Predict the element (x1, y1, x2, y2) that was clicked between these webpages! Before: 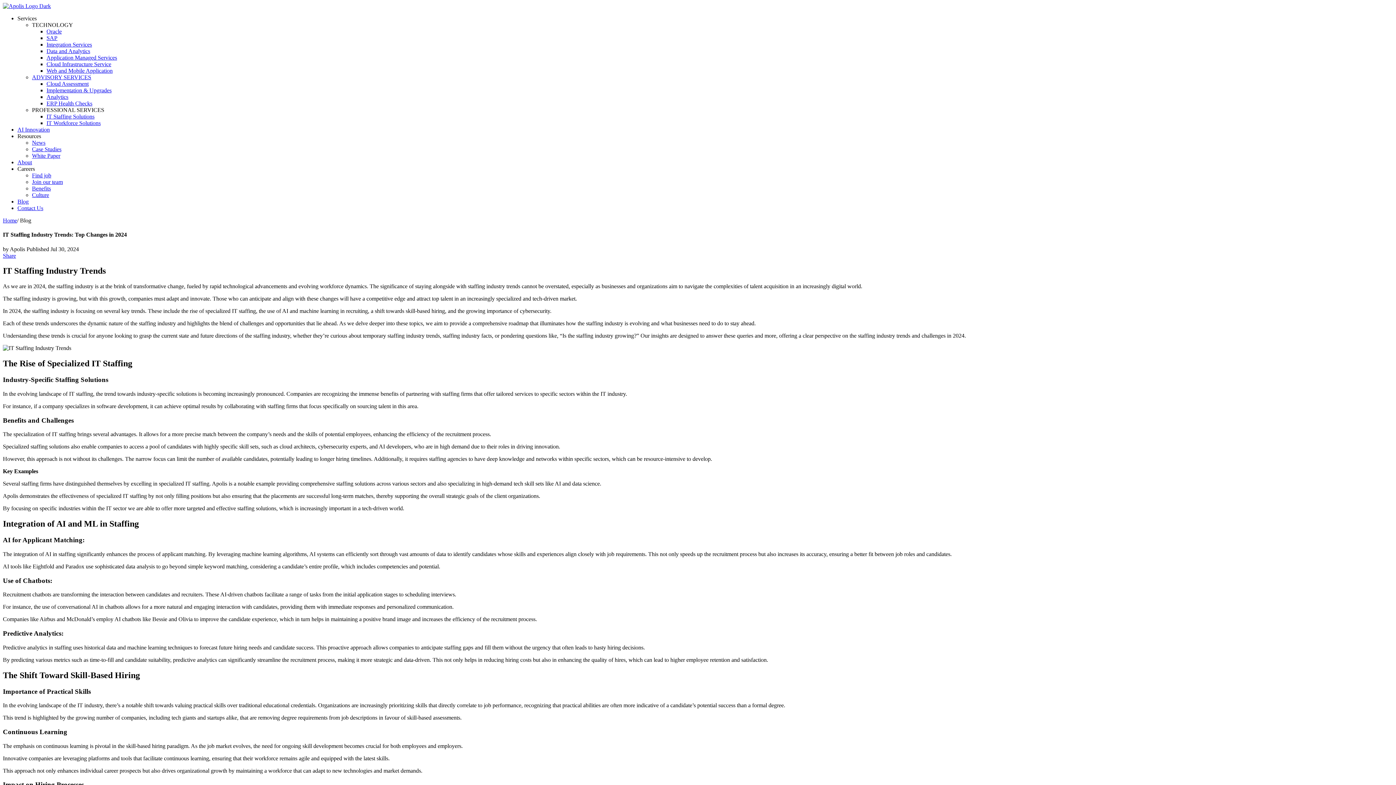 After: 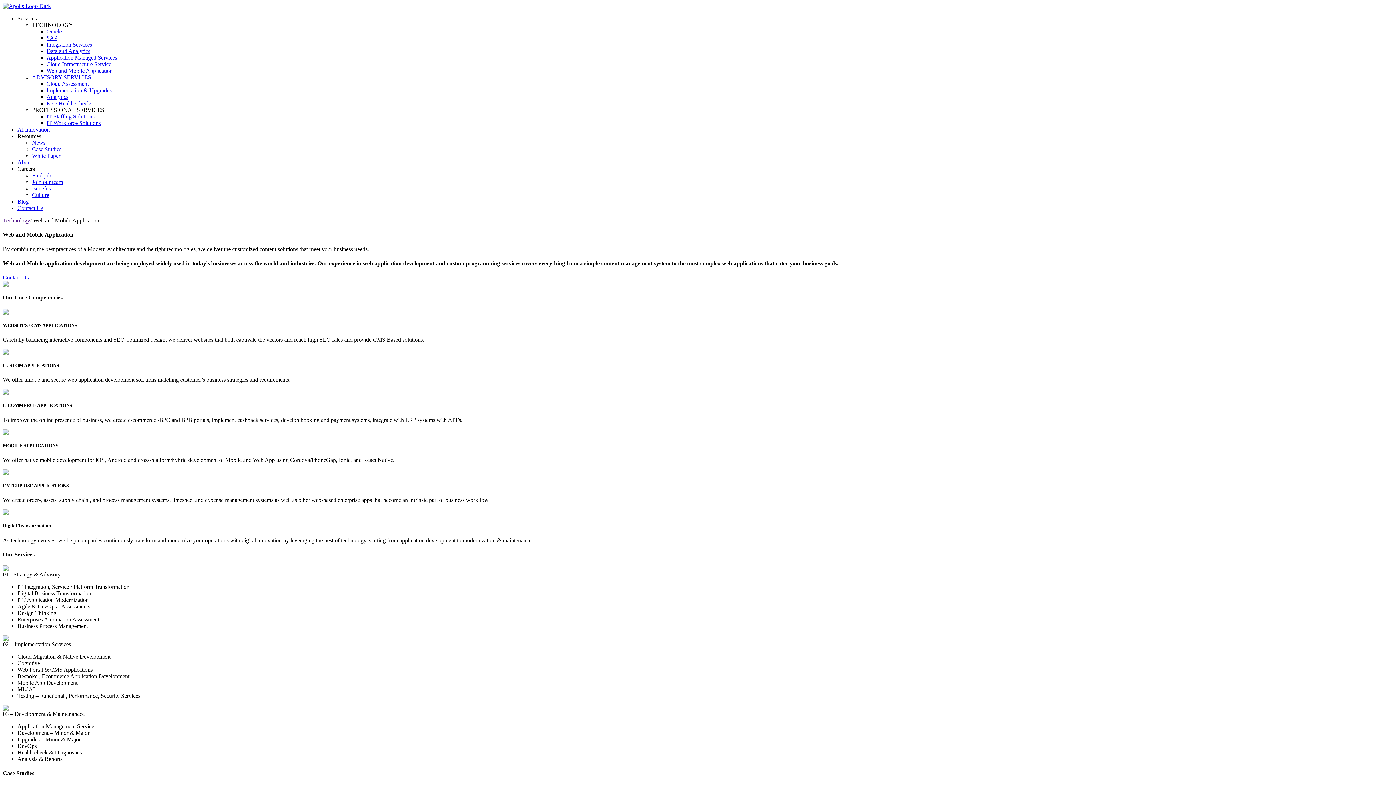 Action: bbox: (46, 67, 112, 73) label: Web and Mobile Application